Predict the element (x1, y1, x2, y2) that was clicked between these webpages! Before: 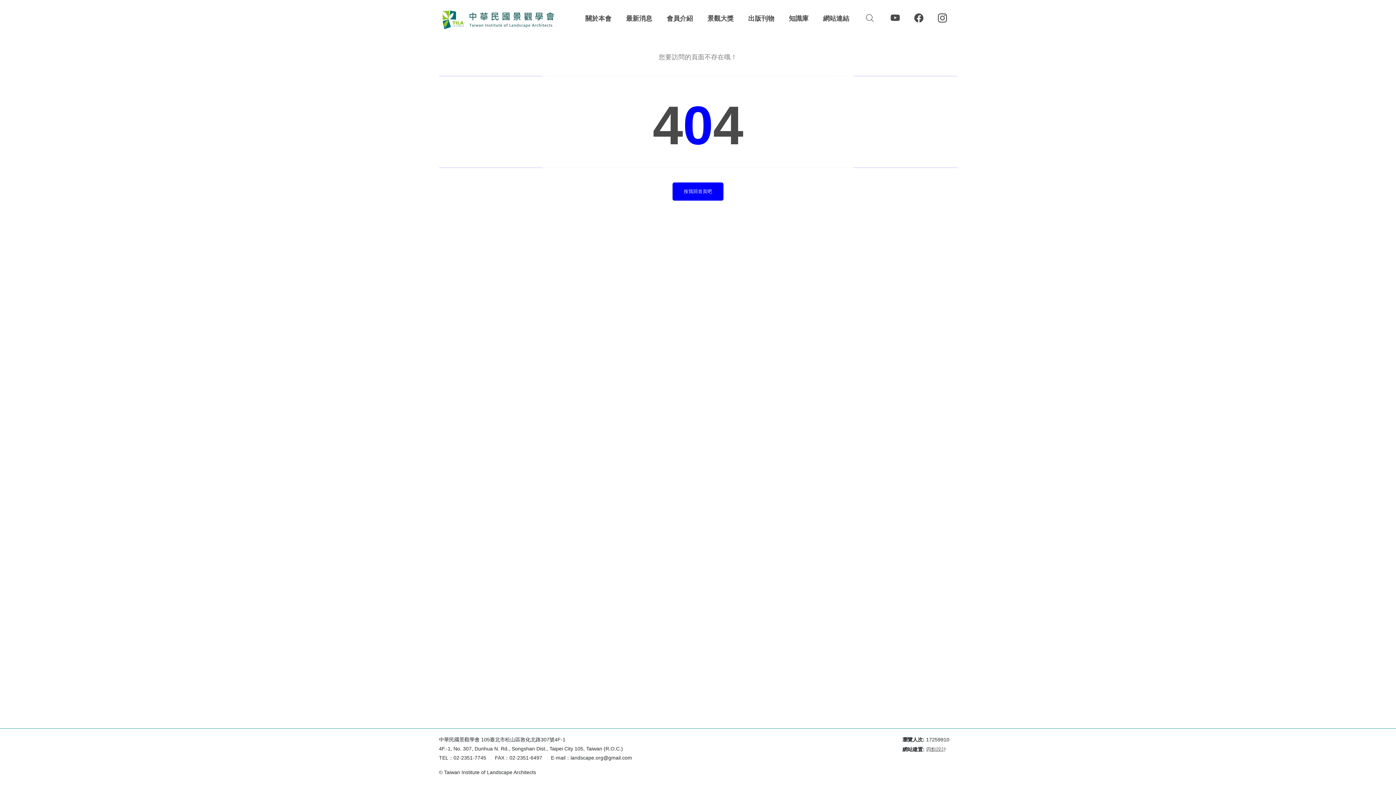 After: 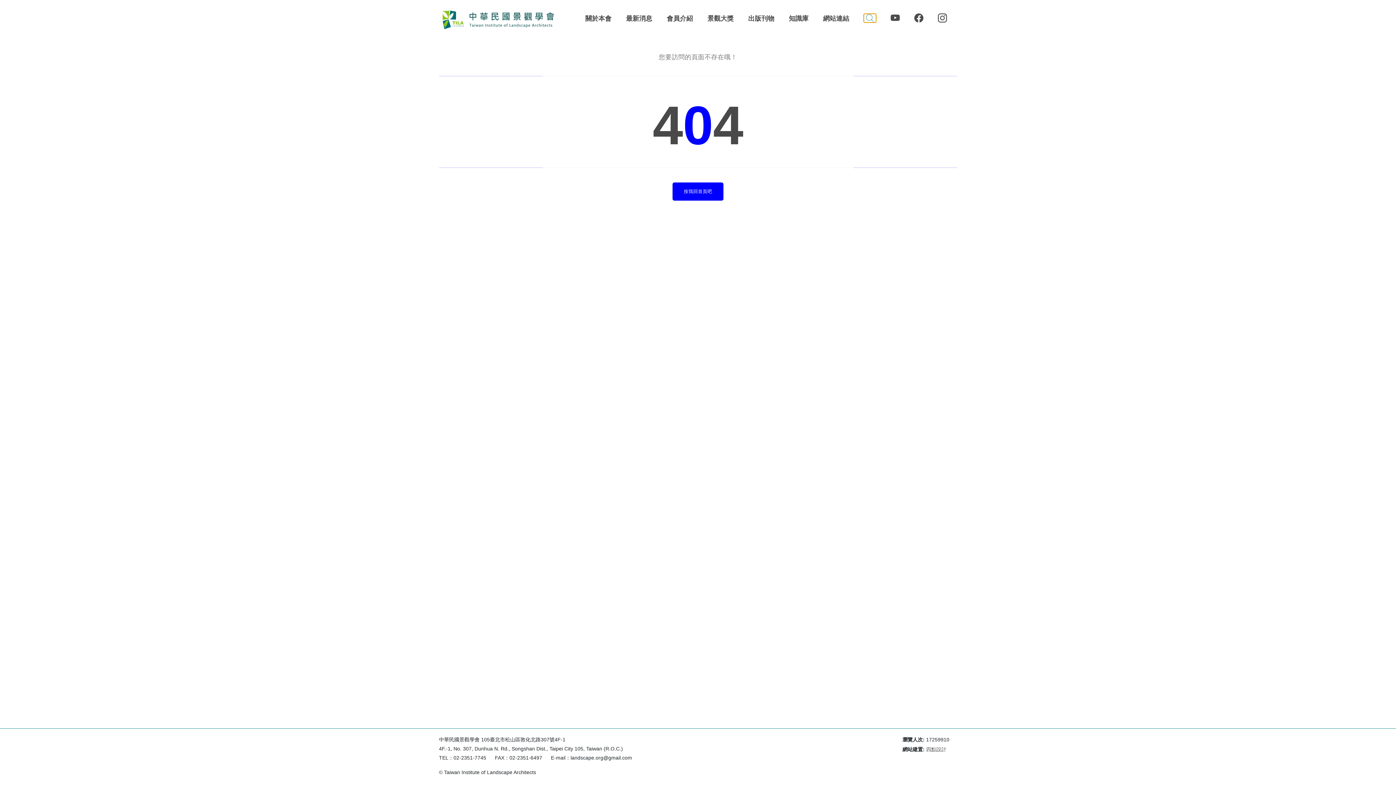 Action: label: Search bbox: (864, 13, 876, 22)